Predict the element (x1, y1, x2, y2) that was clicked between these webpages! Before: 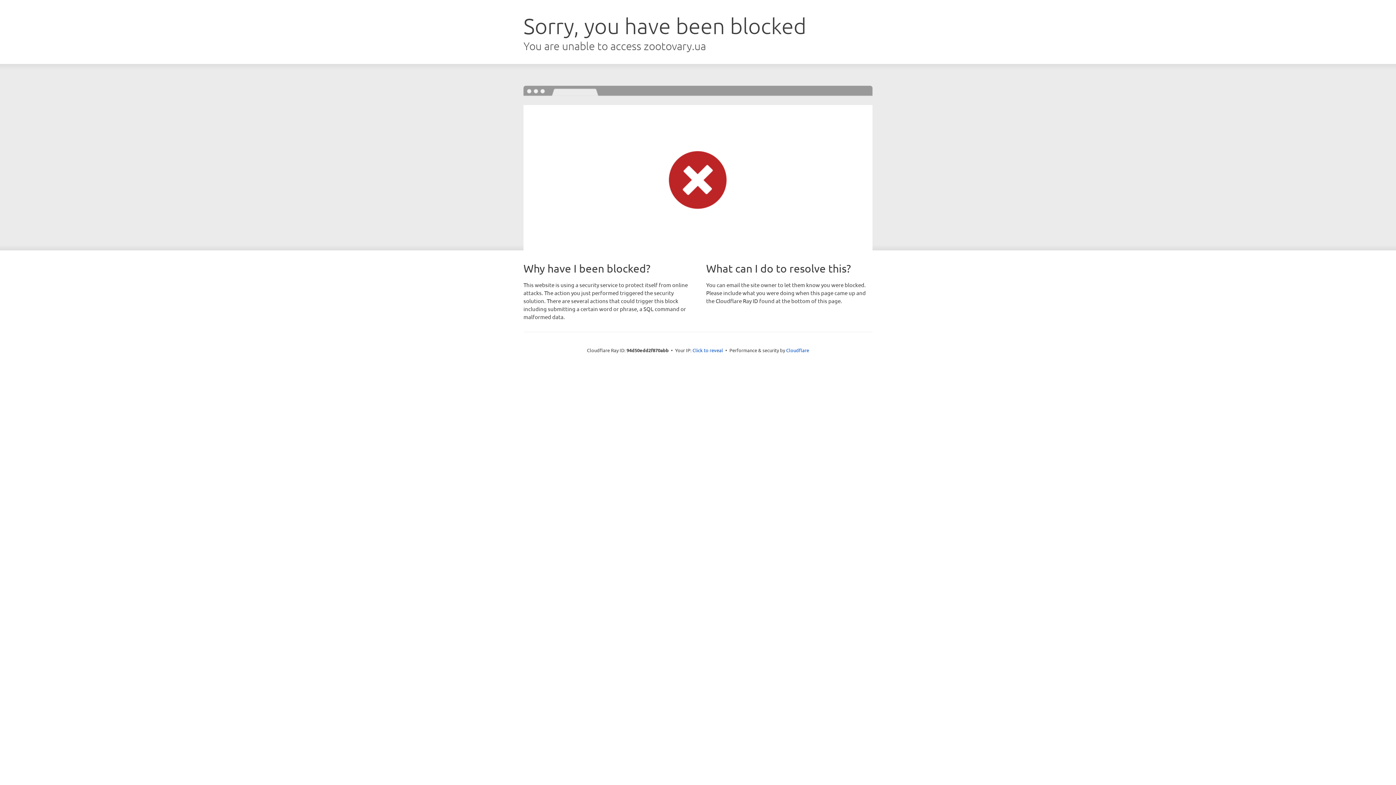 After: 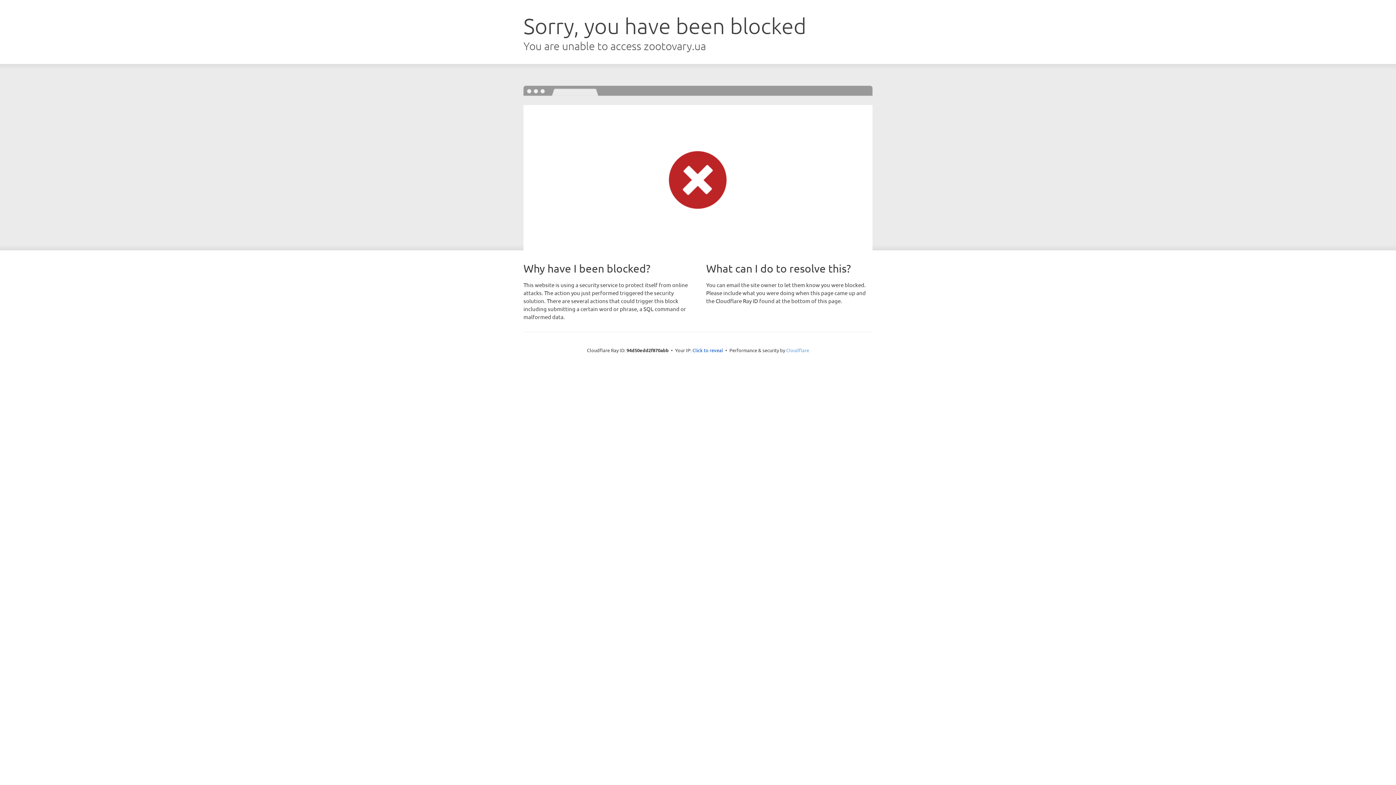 Action: label: Cloudflare bbox: (786, 347, 809, 353)